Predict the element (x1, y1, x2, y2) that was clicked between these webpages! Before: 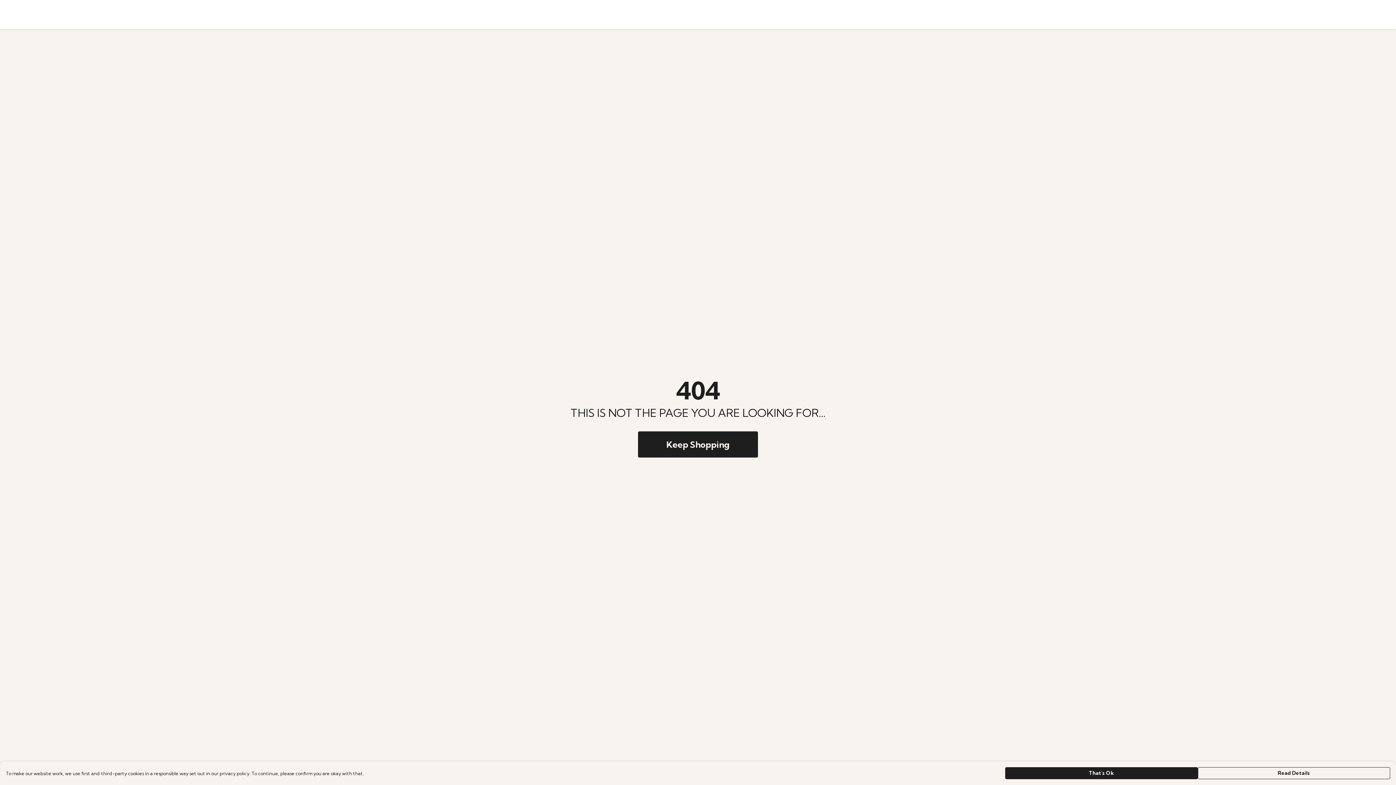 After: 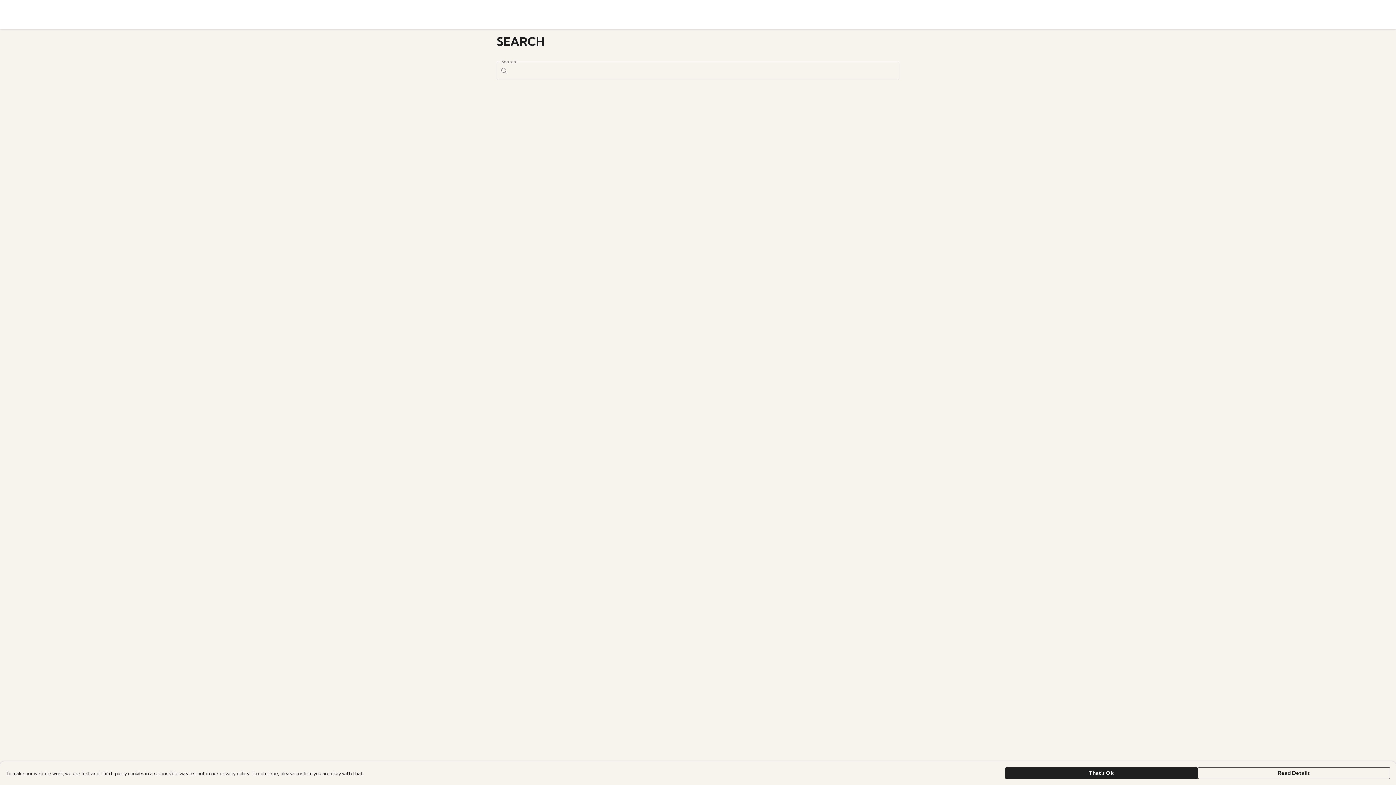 Action: bbox: (870, 7, 885, 21) label: Search